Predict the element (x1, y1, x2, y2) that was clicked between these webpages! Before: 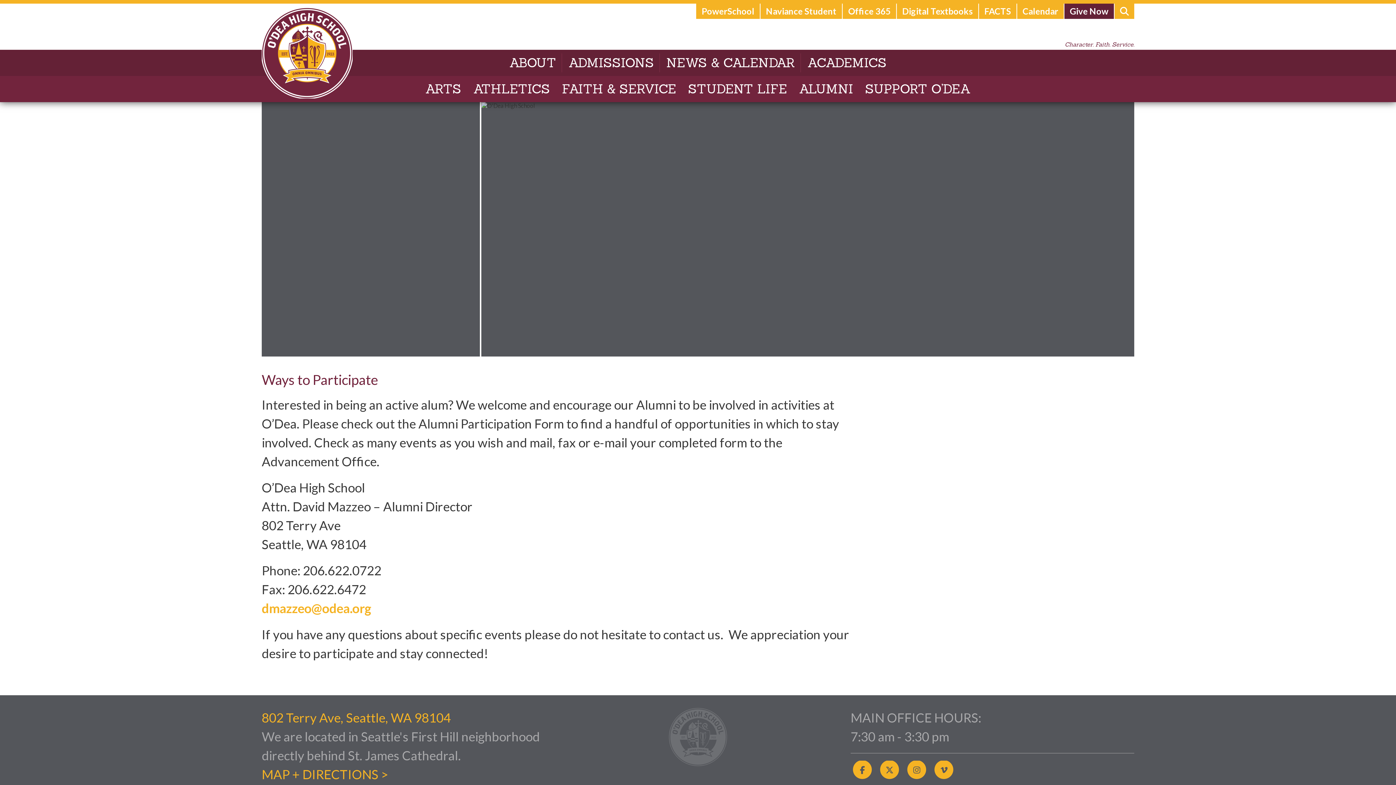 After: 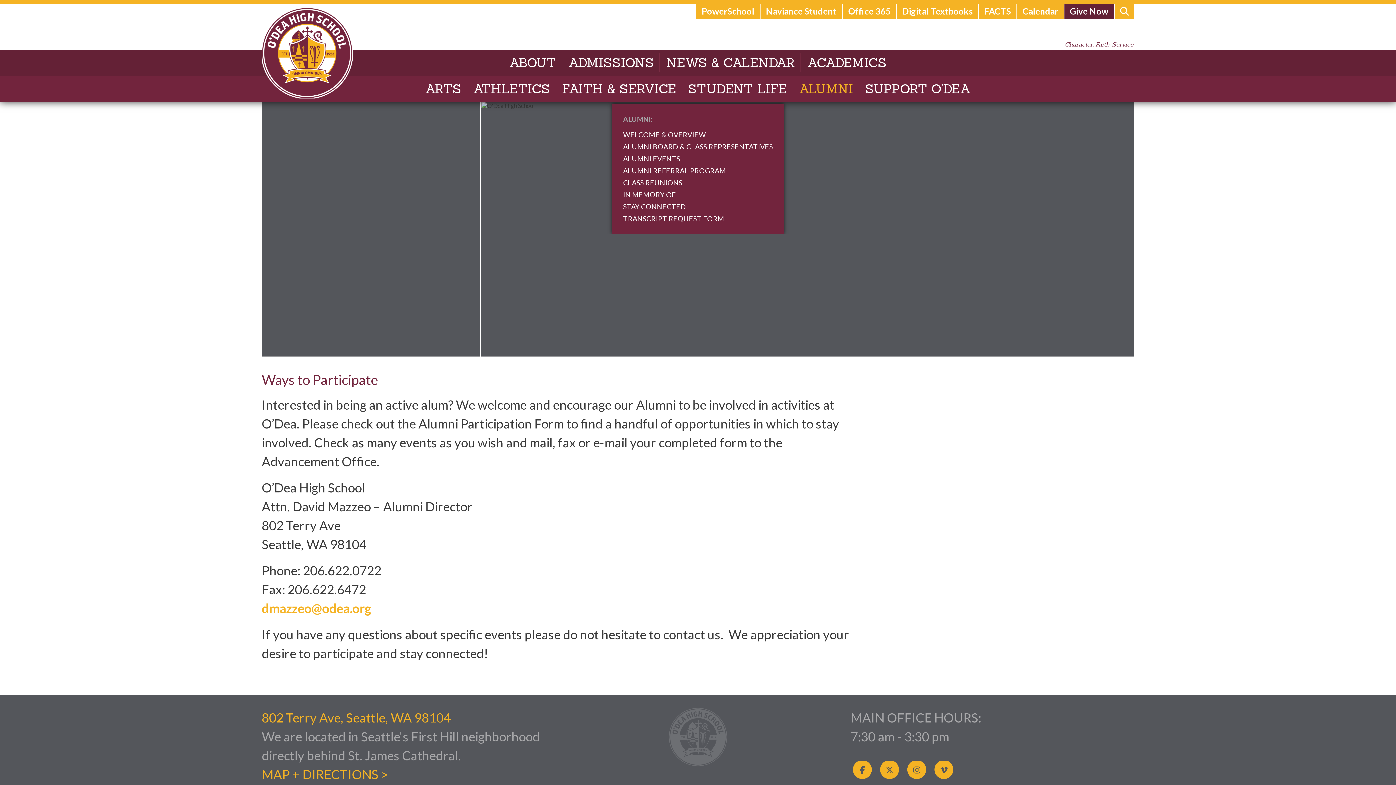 Action: bbox: (799, 79, 853, 98) label: ALUMNI